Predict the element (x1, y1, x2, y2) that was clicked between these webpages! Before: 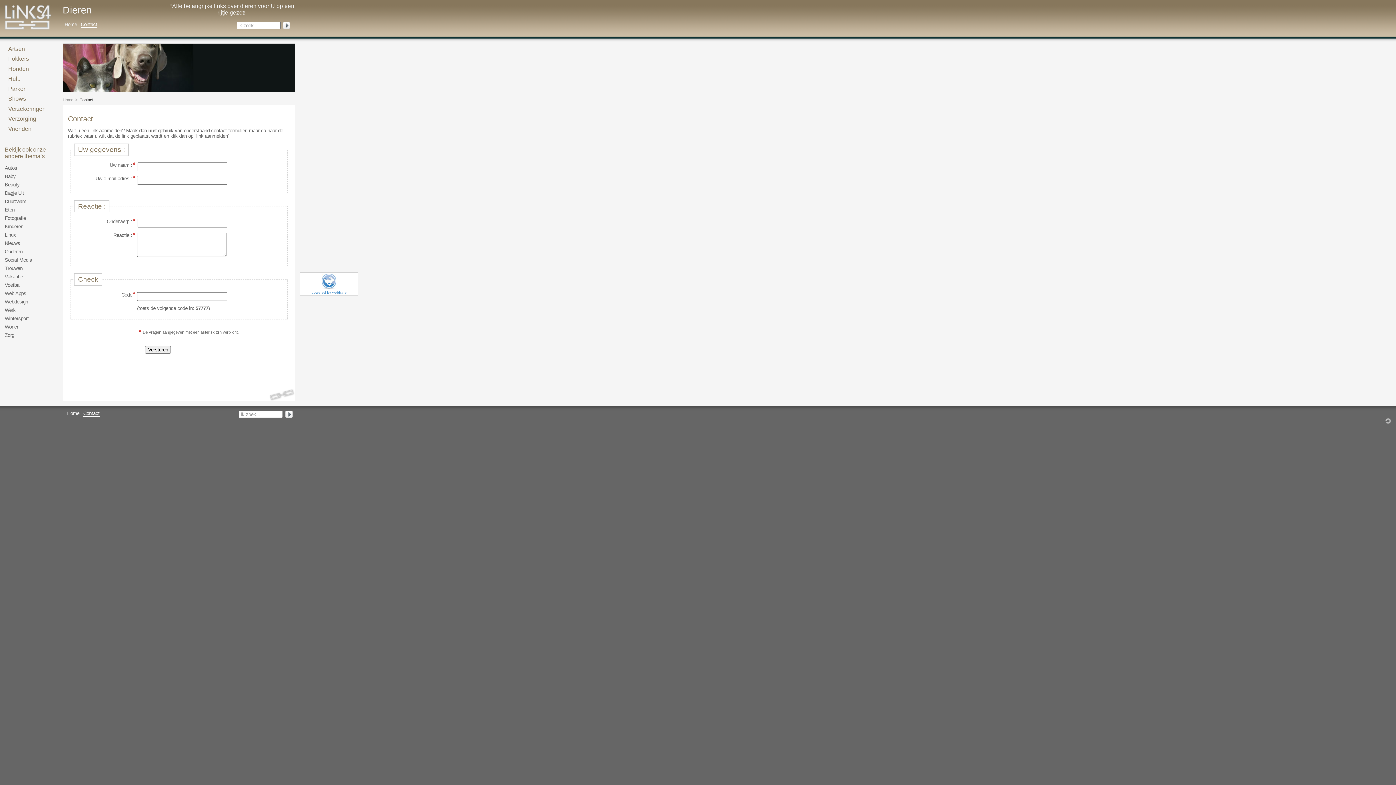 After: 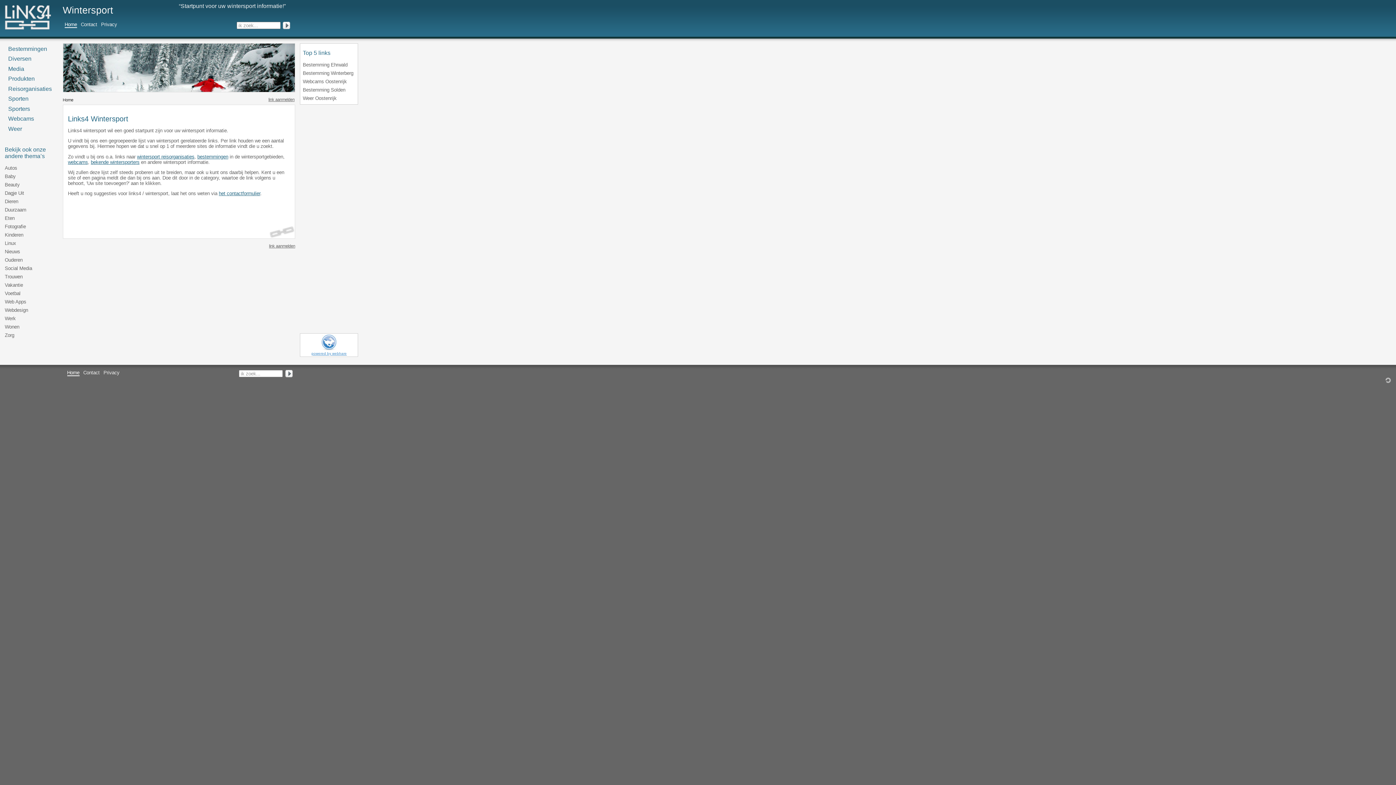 Action: label: Wintersport bbox: (4, 314, 57, 323)